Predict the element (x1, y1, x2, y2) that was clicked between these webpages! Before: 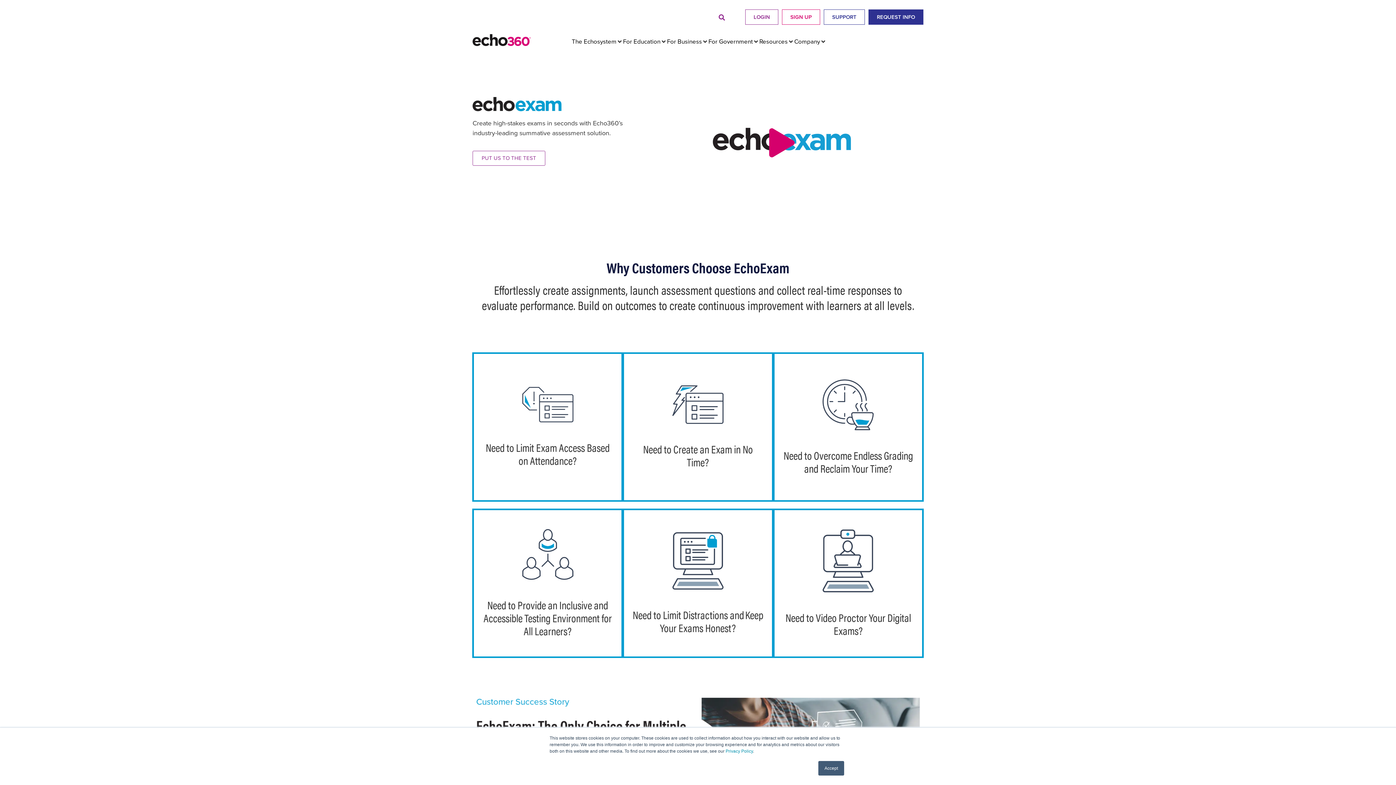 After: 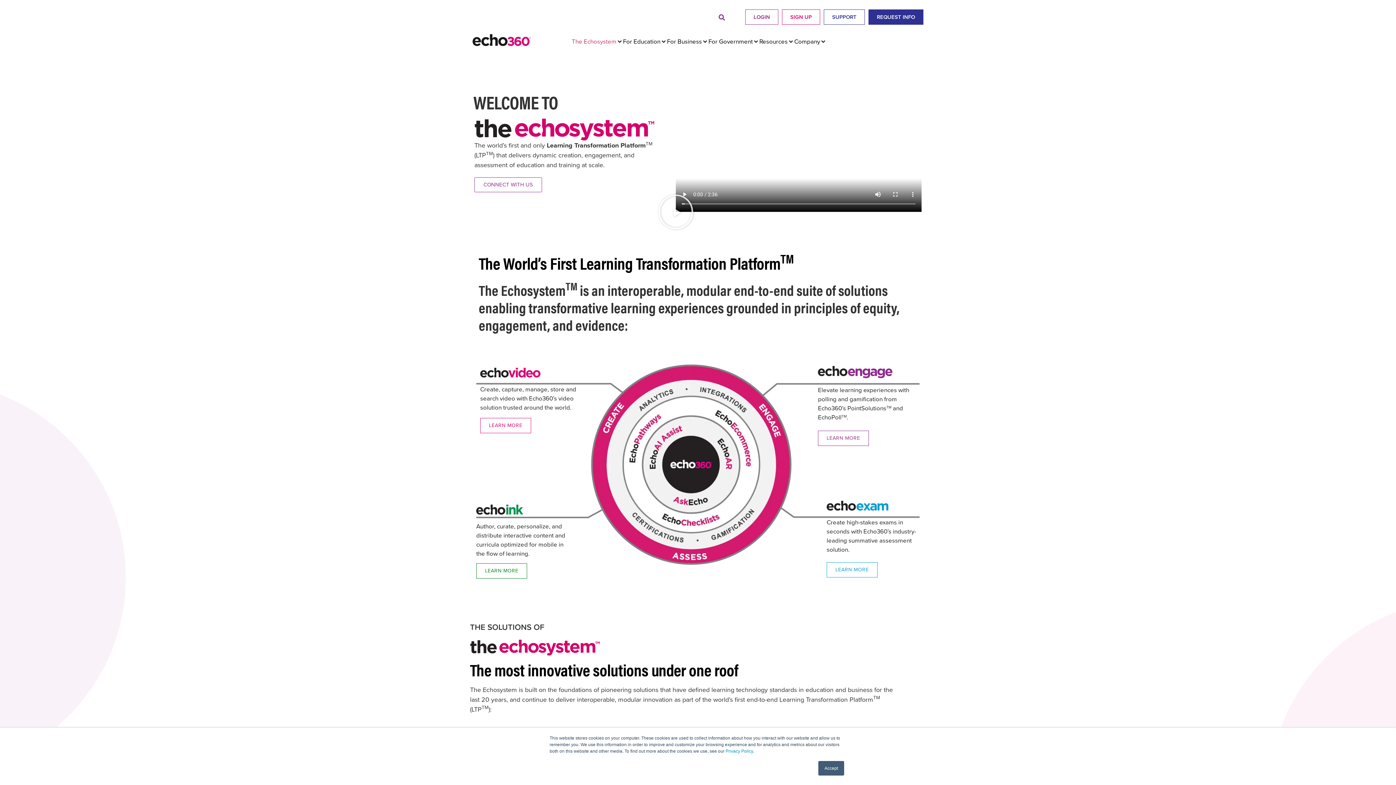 Action: label: The Echosystem bbox: (571, 36, 616, 46)